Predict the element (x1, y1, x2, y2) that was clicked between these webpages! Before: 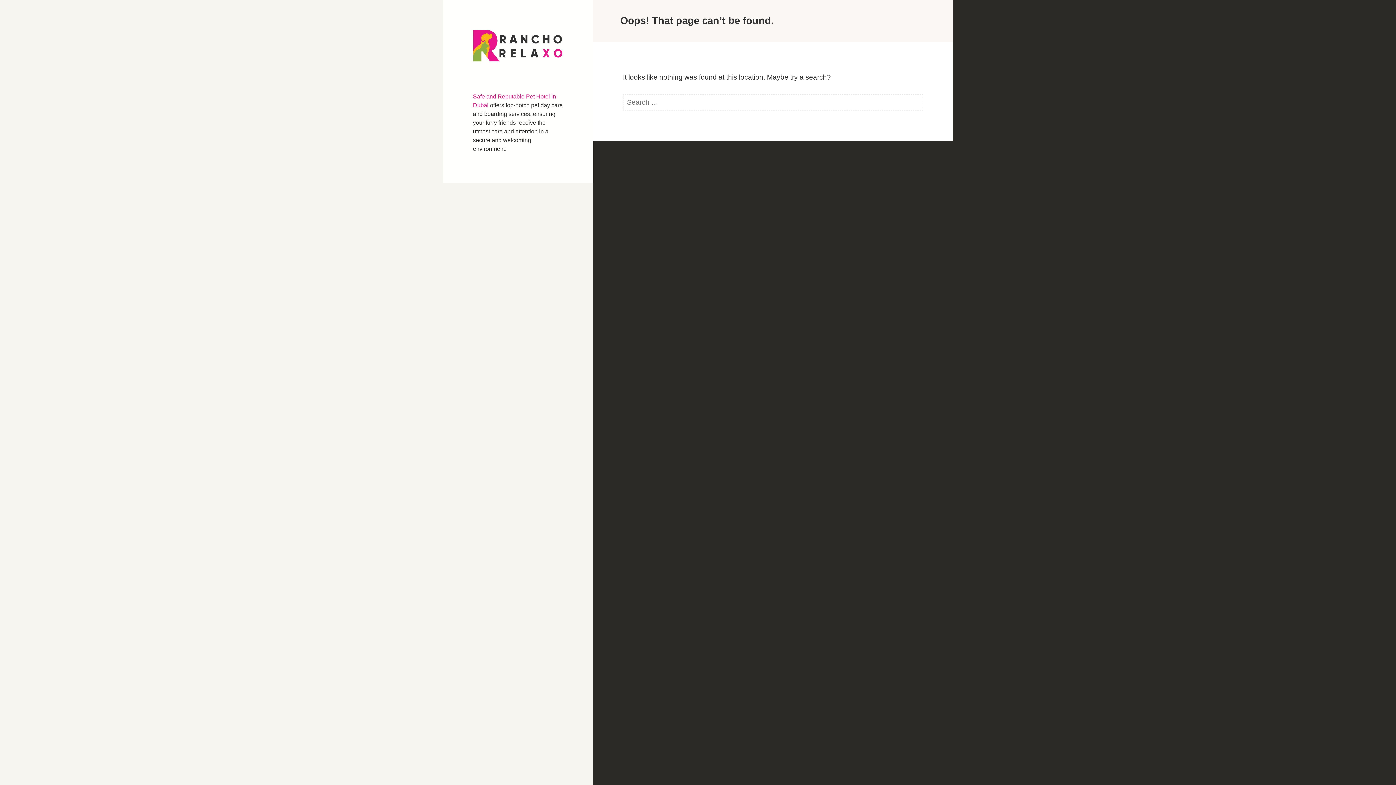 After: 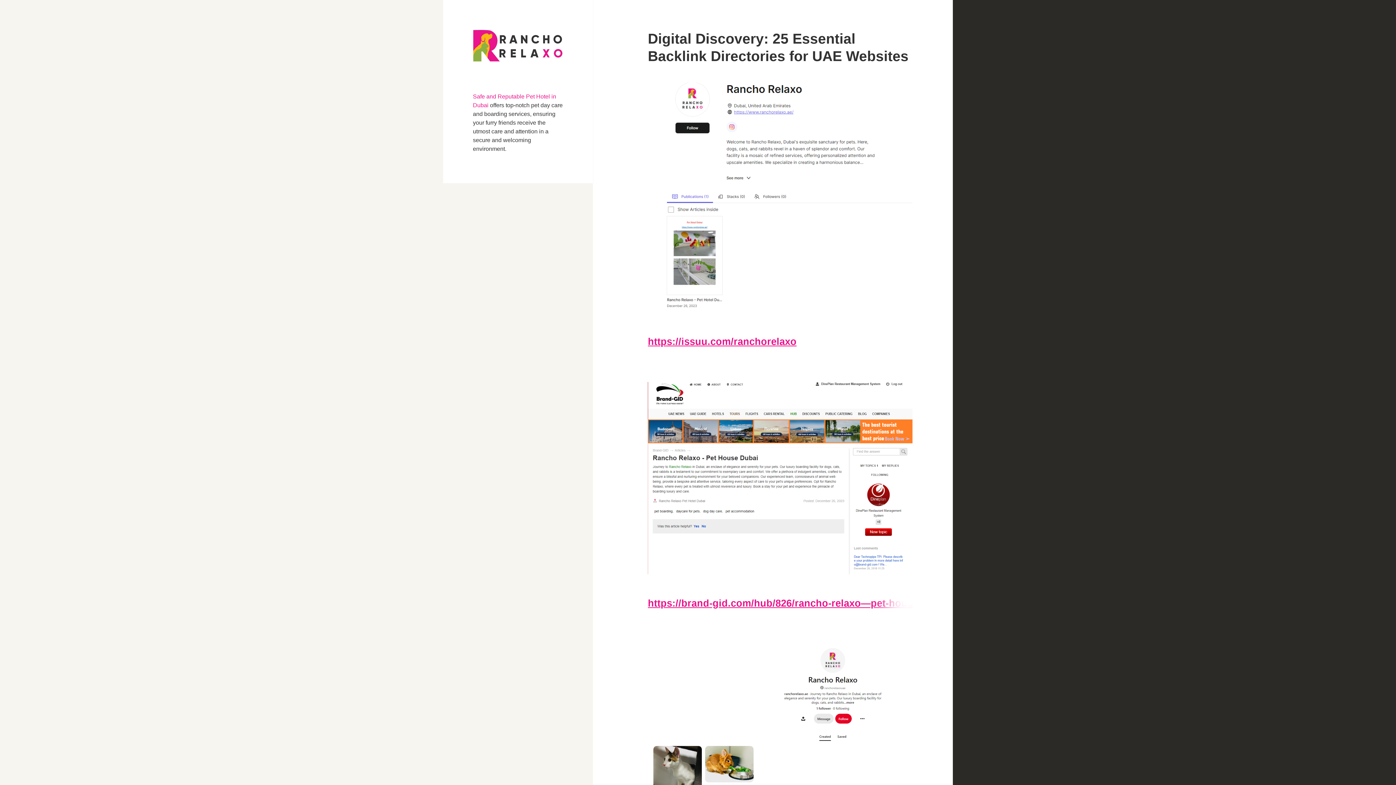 Action: bbox: (473, 41, 562, 49)